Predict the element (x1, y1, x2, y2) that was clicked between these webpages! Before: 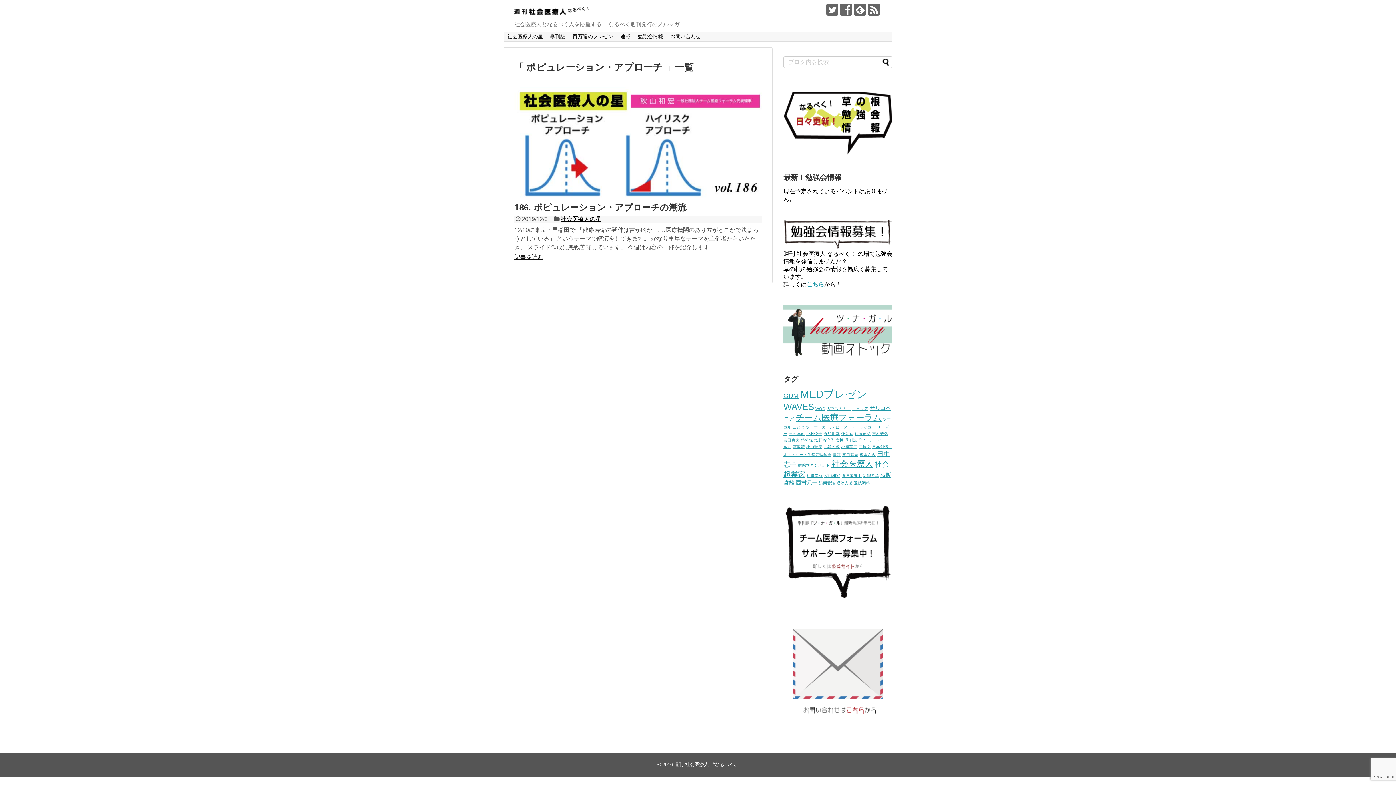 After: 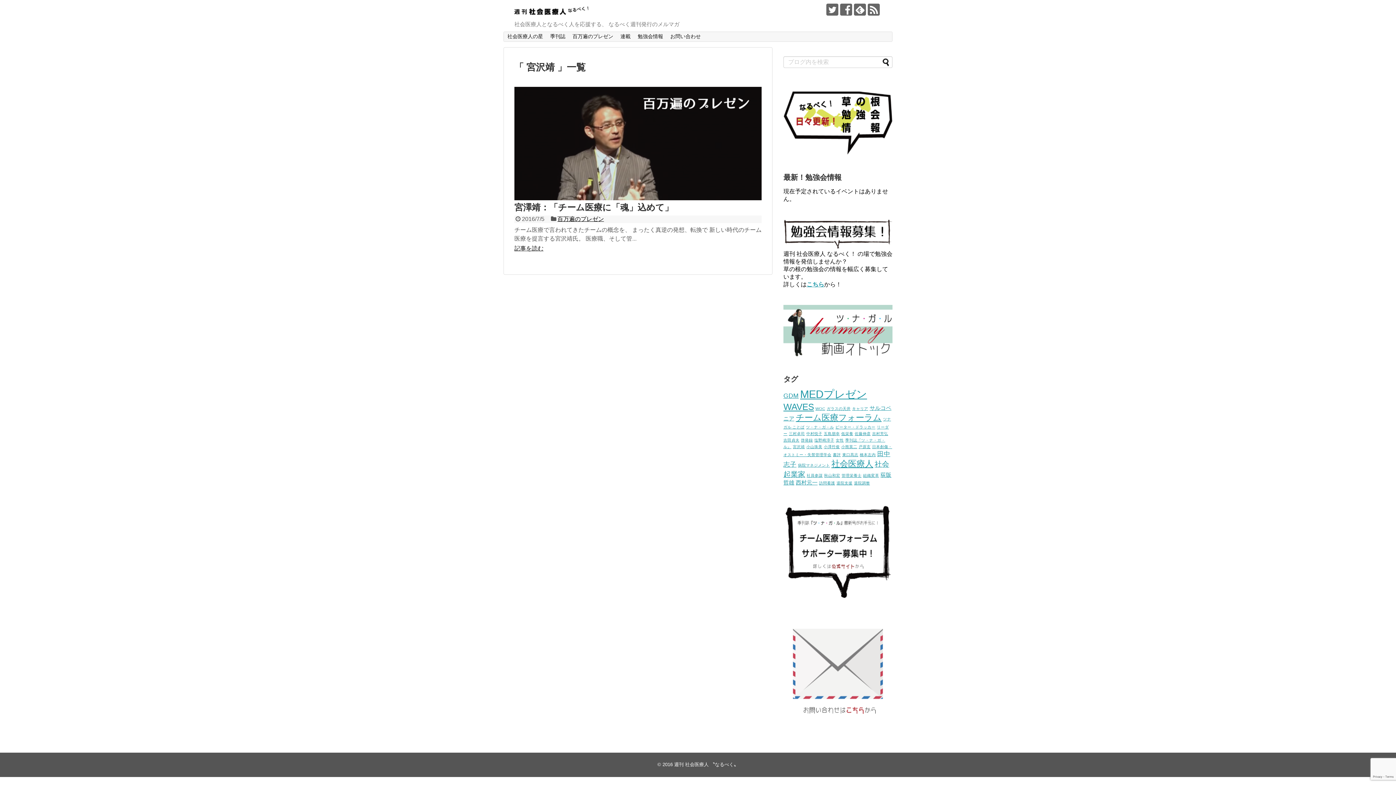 Action: bbox: (793, 444, 805, 449) label: 宮沢靖 (1個の項目)